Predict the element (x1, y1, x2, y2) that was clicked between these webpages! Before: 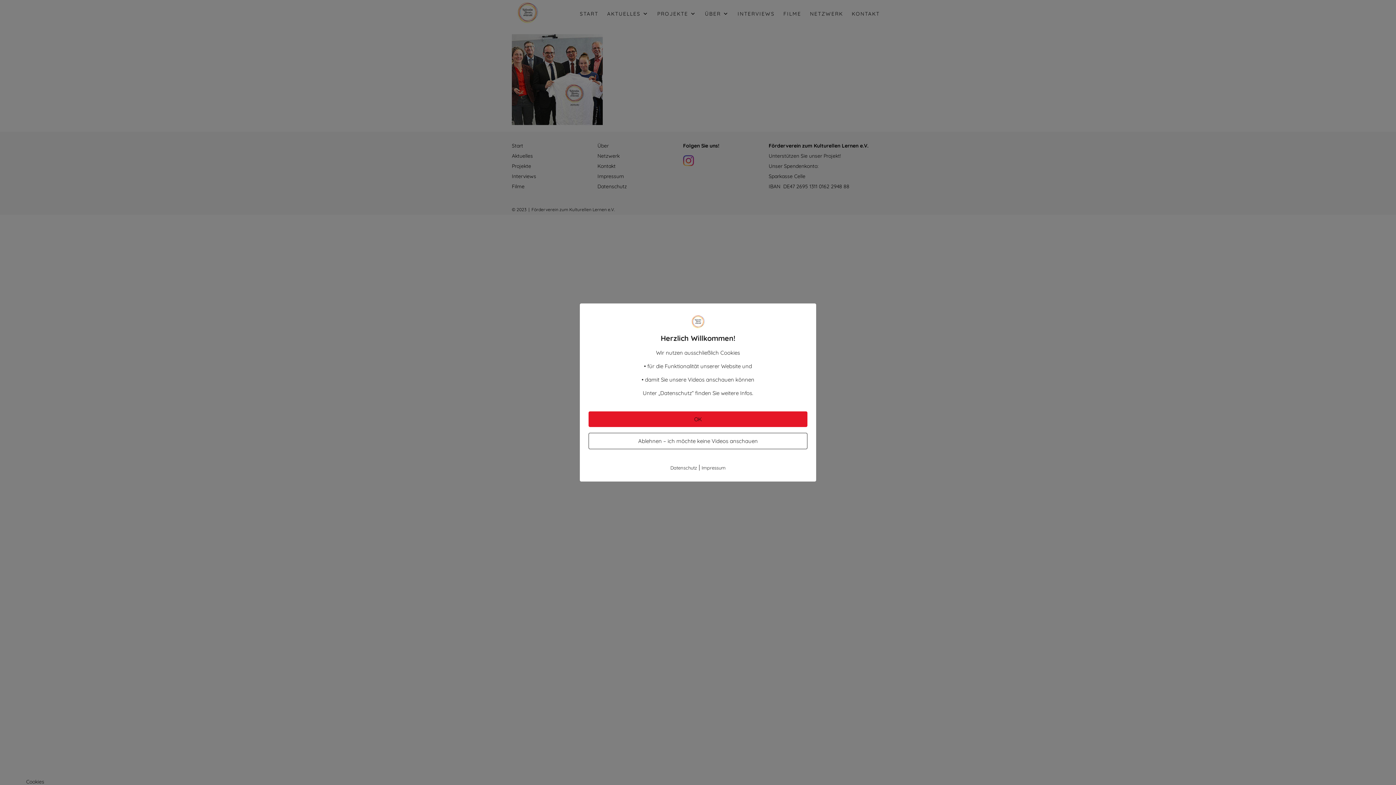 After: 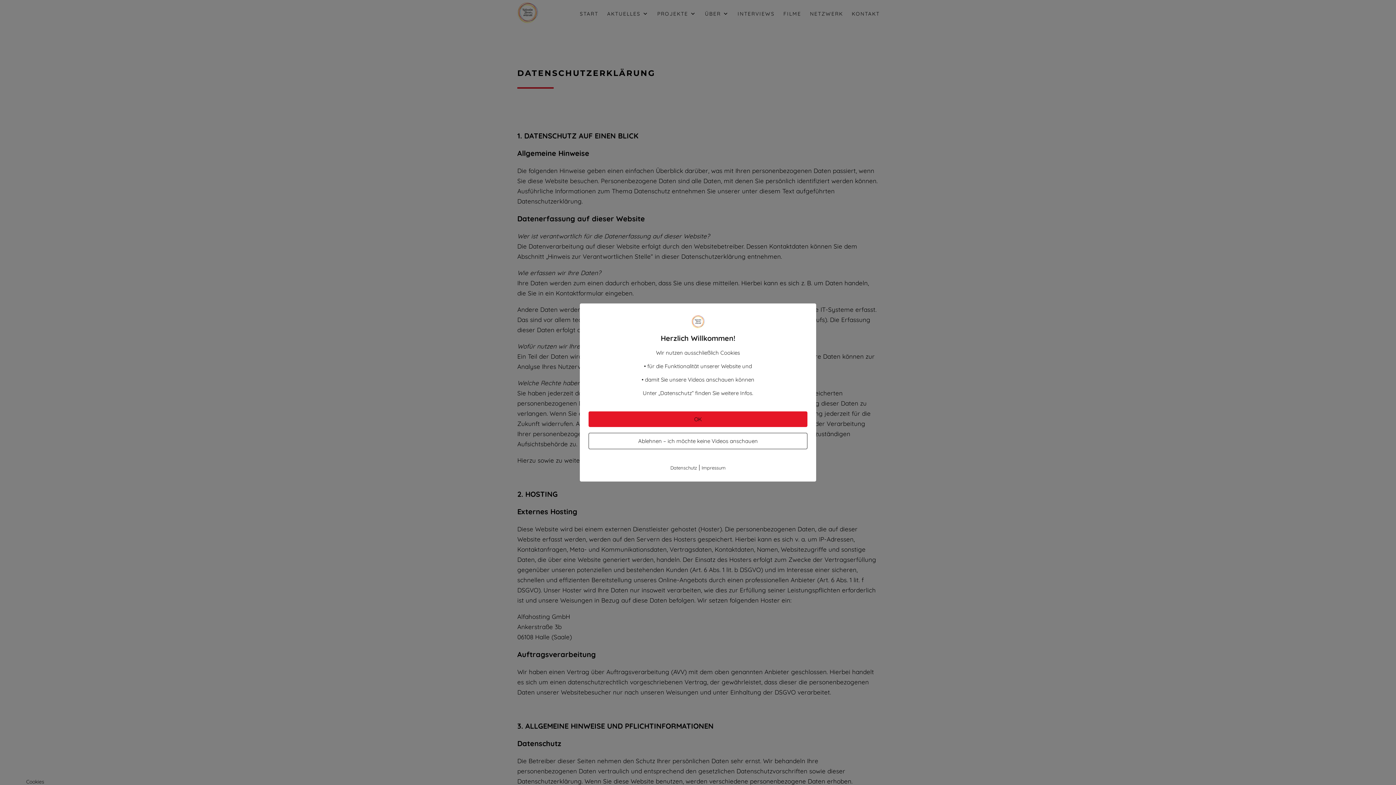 Action: bbox: (670, 465, 697, 470) label: Datenschutz